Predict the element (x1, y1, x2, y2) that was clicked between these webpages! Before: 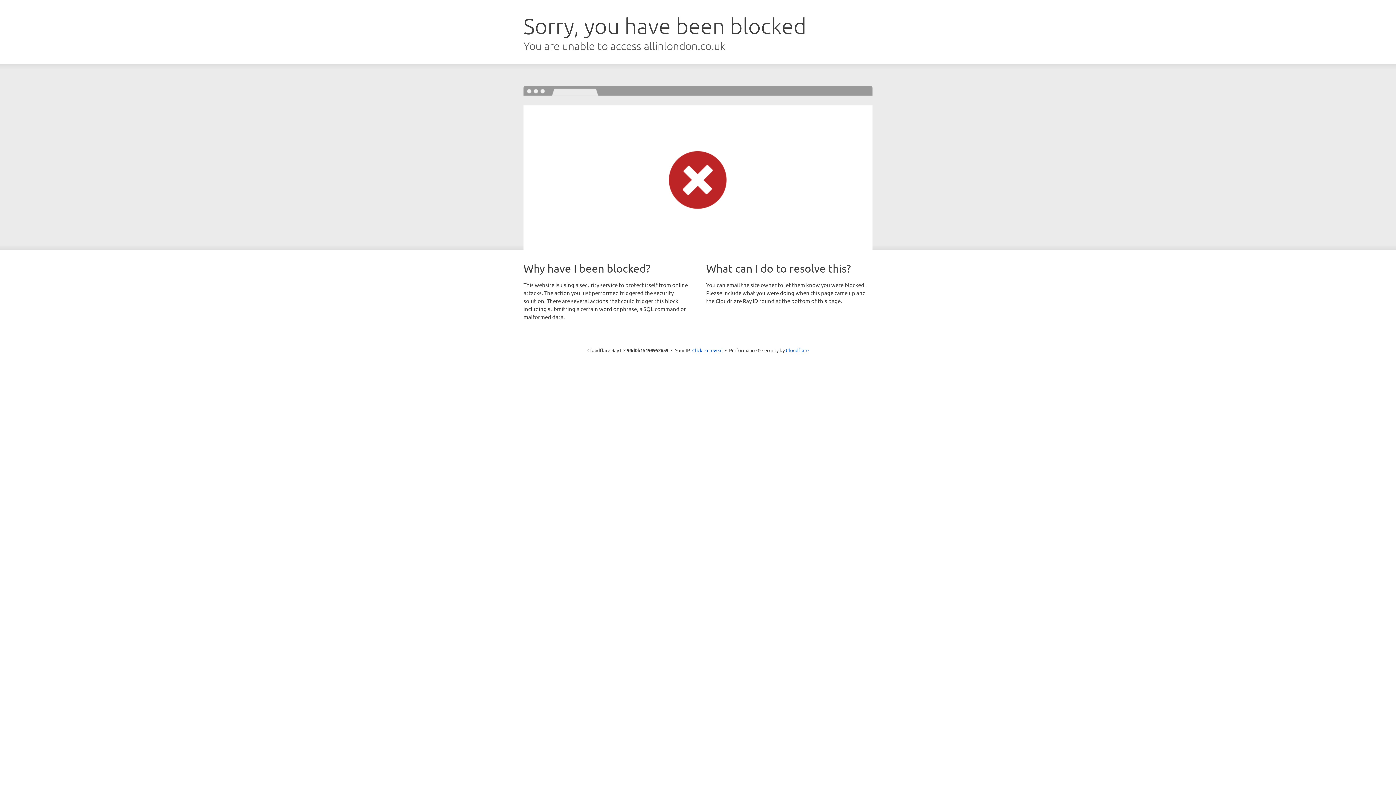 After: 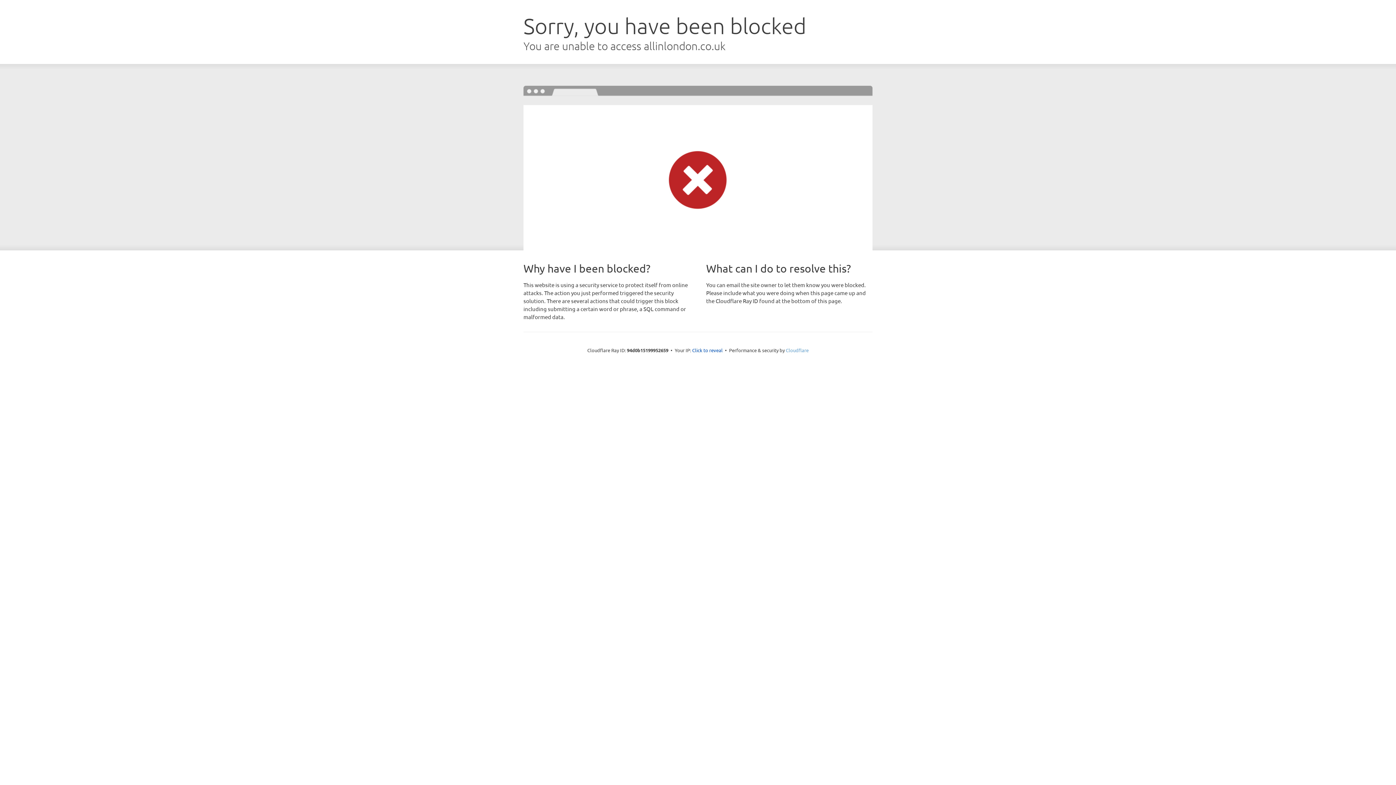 Action: label: Cloudflare bbox: (786, 347, 808, 353)